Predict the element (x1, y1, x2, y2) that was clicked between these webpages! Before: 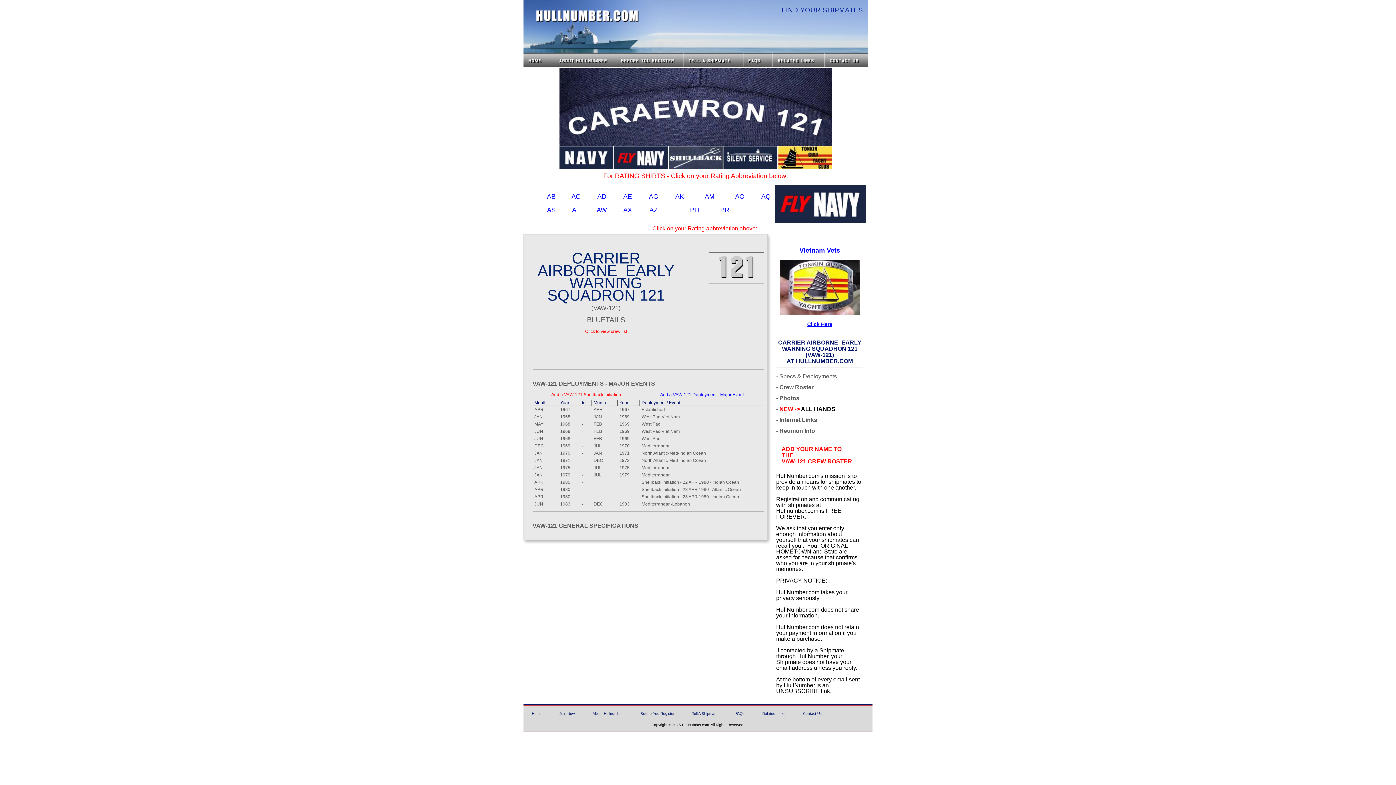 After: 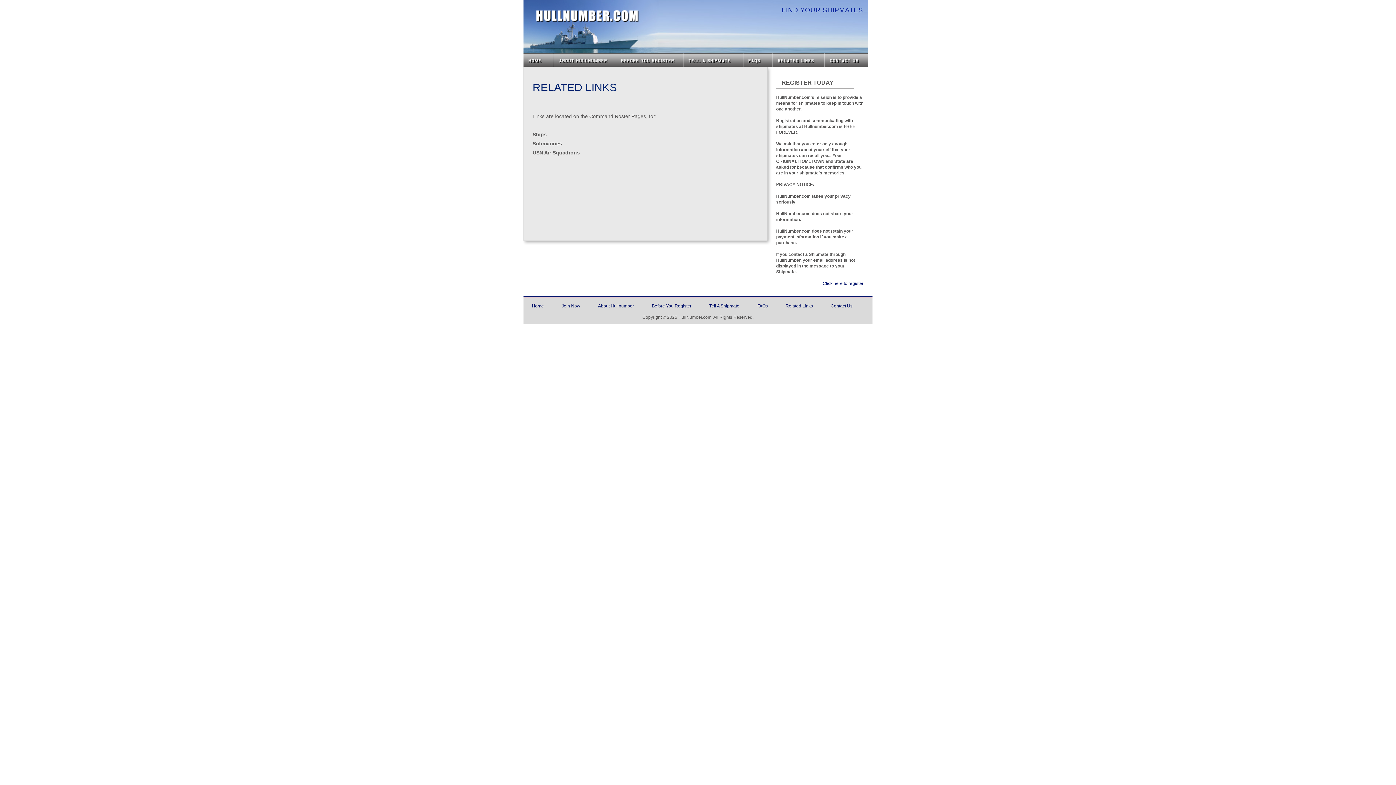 Action: bbox: (773, 53, 824, 66) label: Related Links